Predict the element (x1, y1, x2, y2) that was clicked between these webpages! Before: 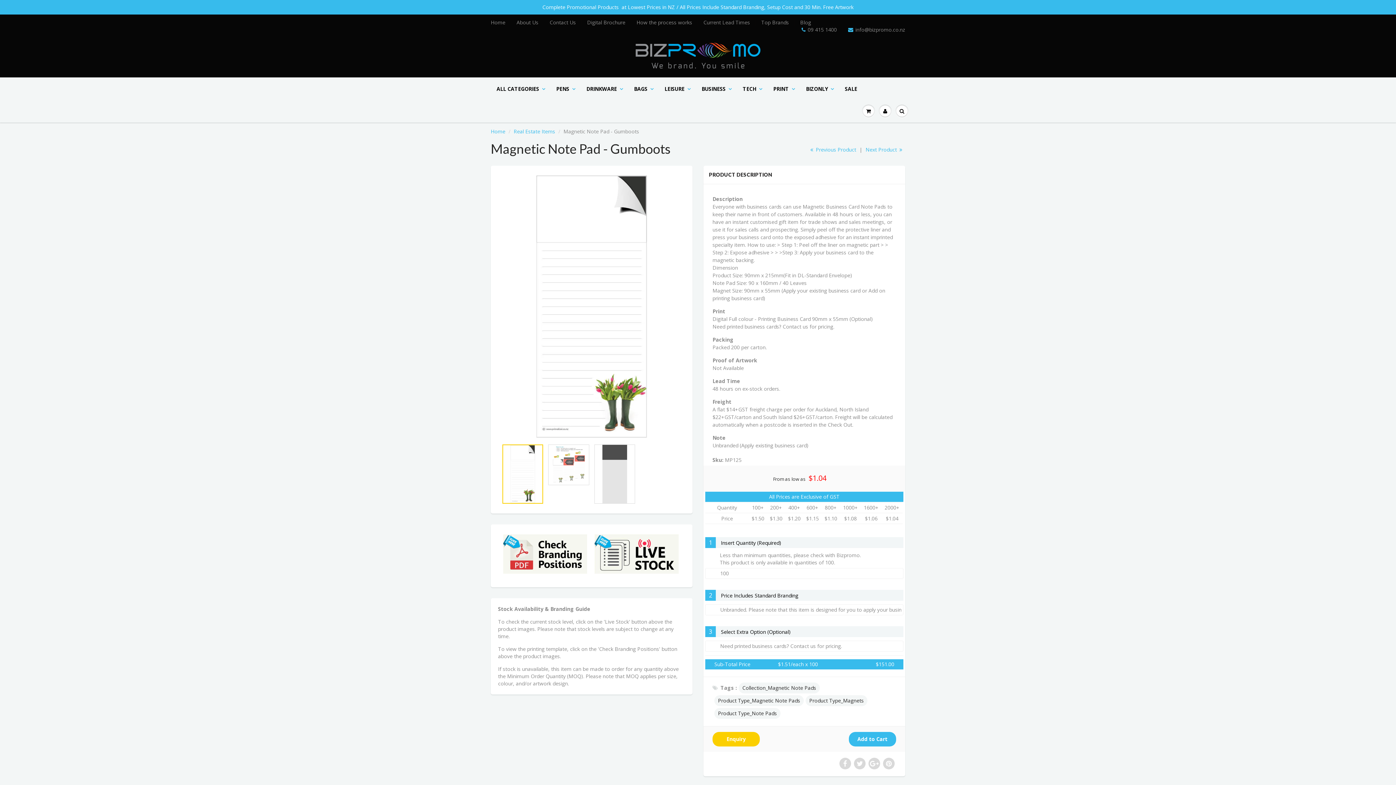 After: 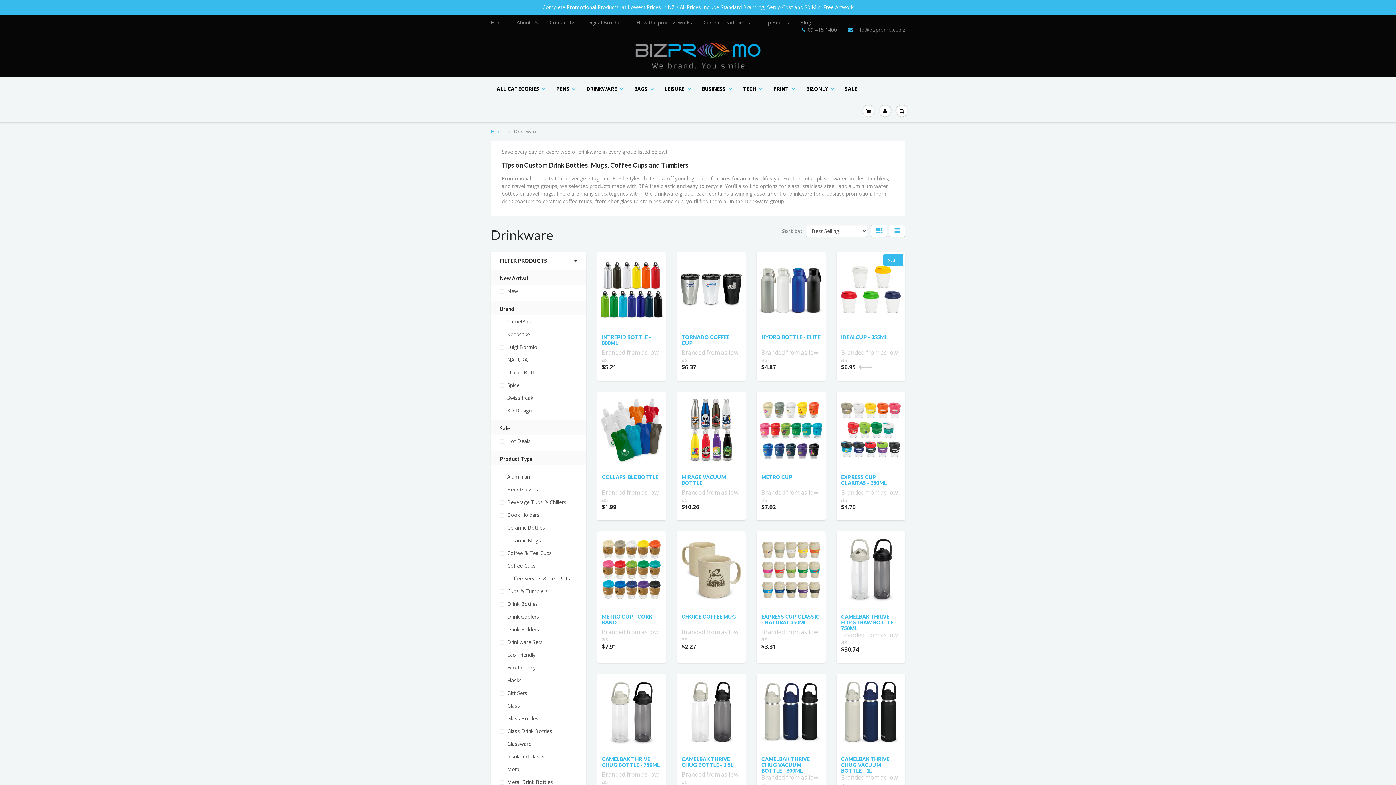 Action: label: DRINKWARE bbox: (581, 77, 628, 100)